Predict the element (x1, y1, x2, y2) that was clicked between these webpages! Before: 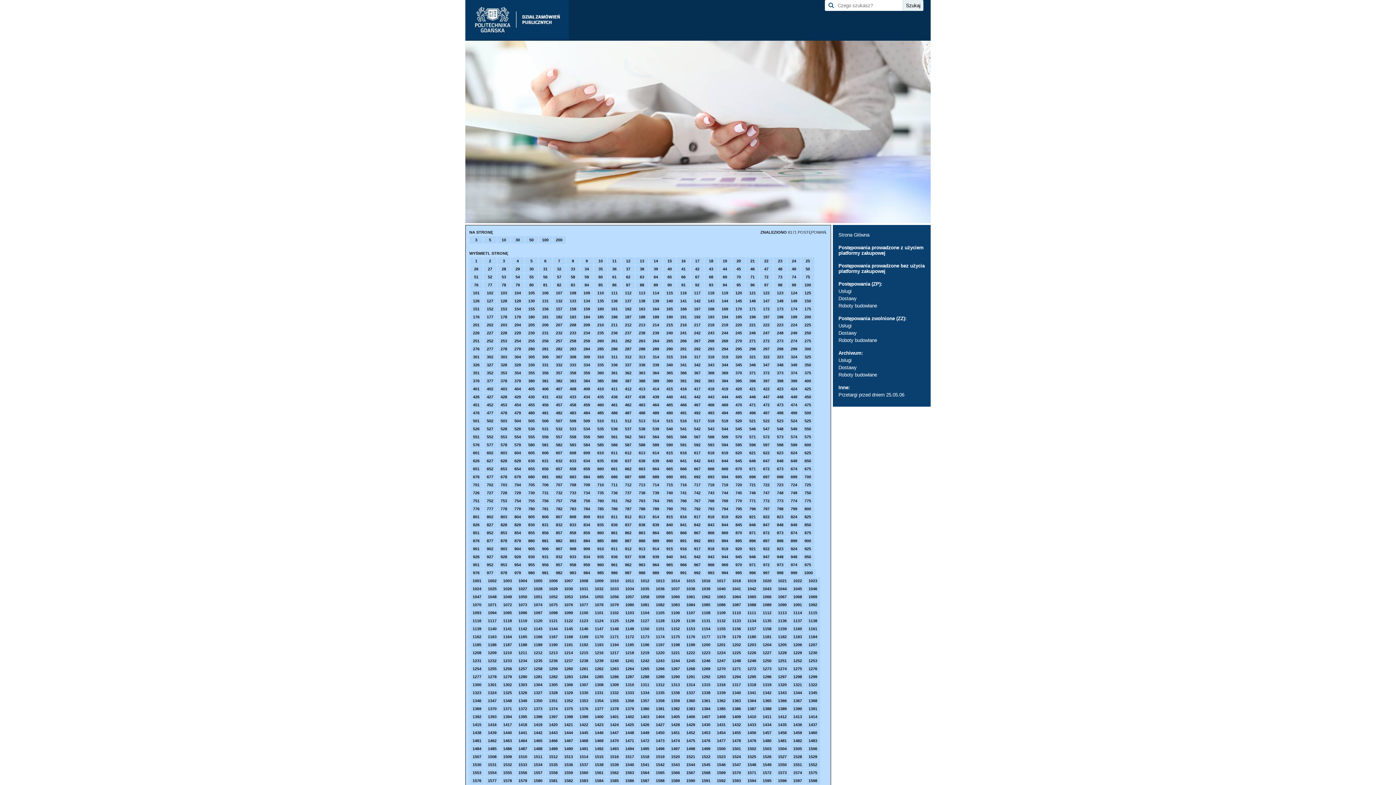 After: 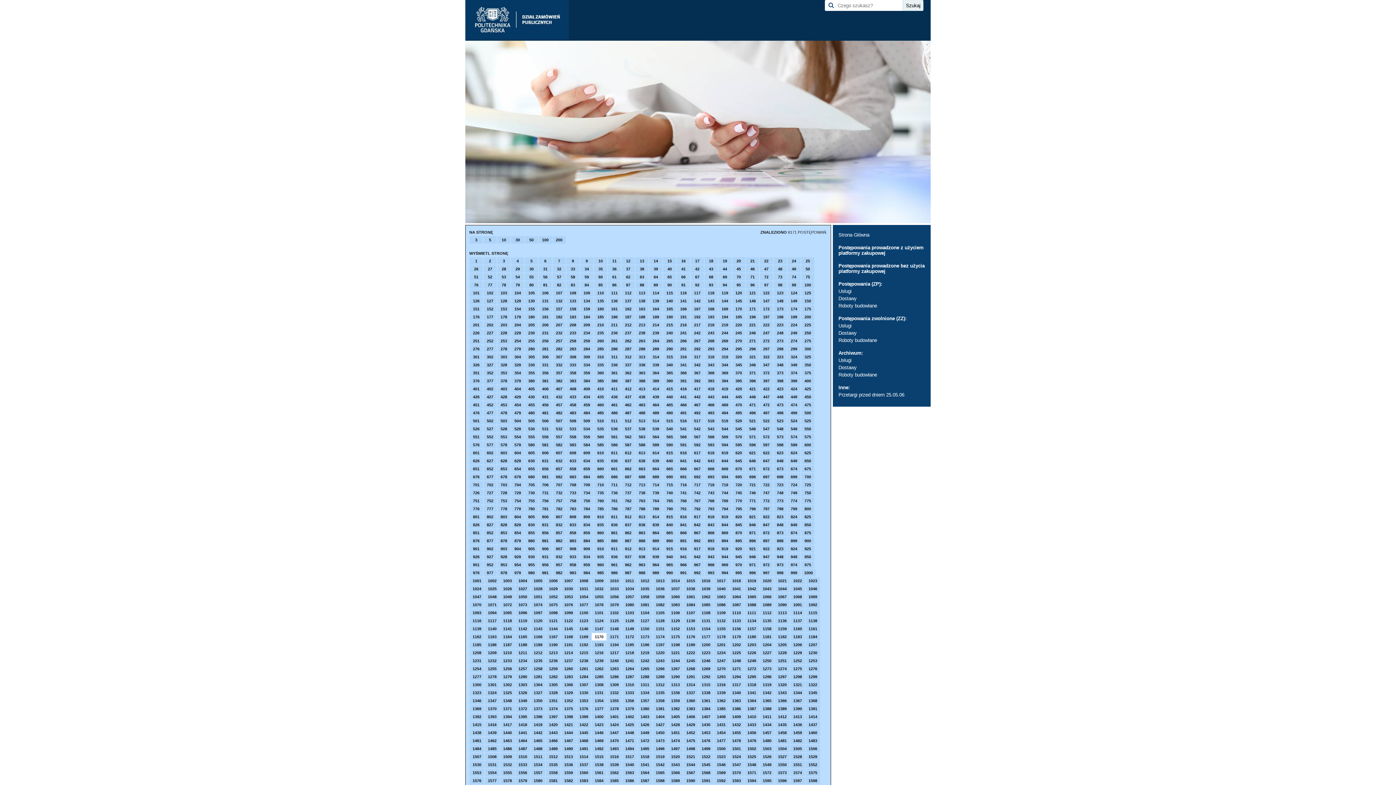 Action: label: 1170 bbox: (592, 633, 606, 640)